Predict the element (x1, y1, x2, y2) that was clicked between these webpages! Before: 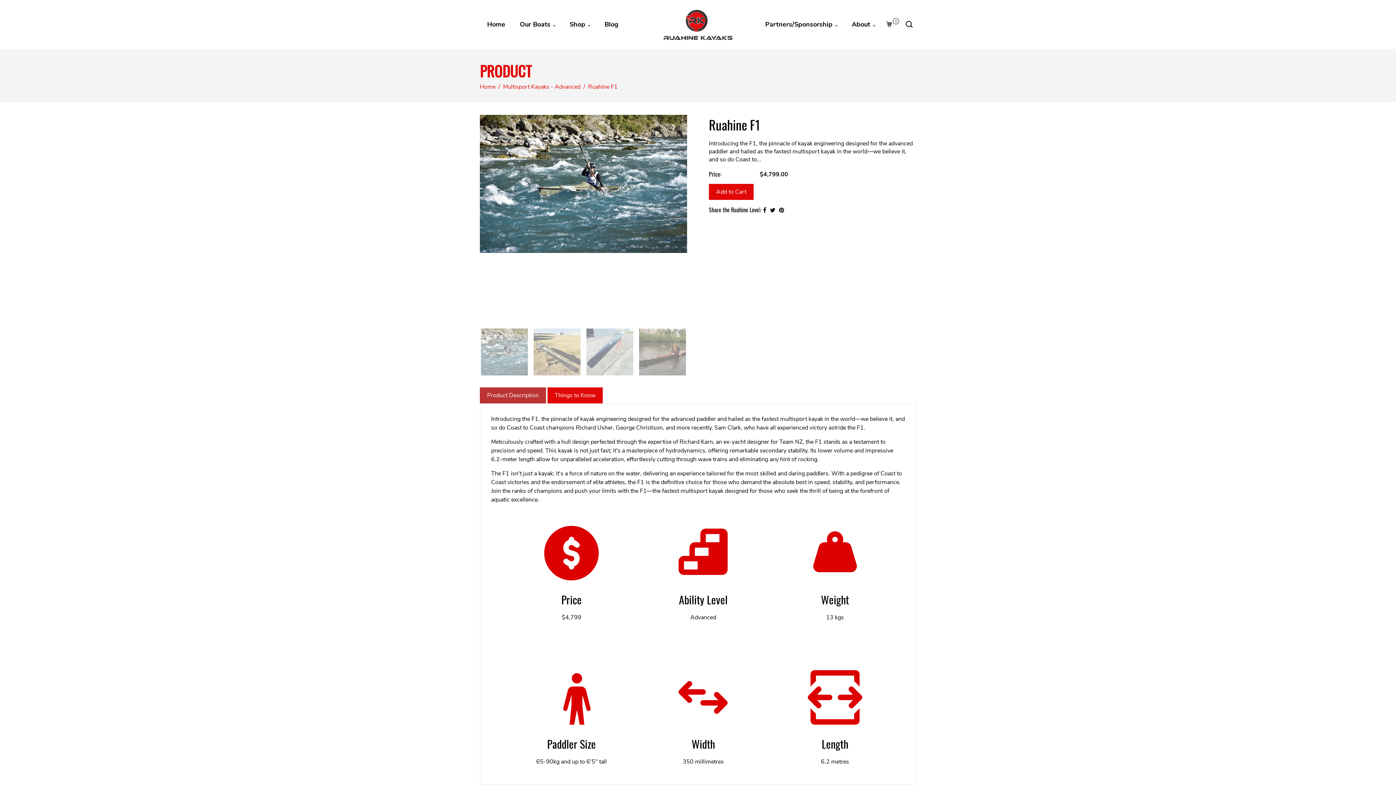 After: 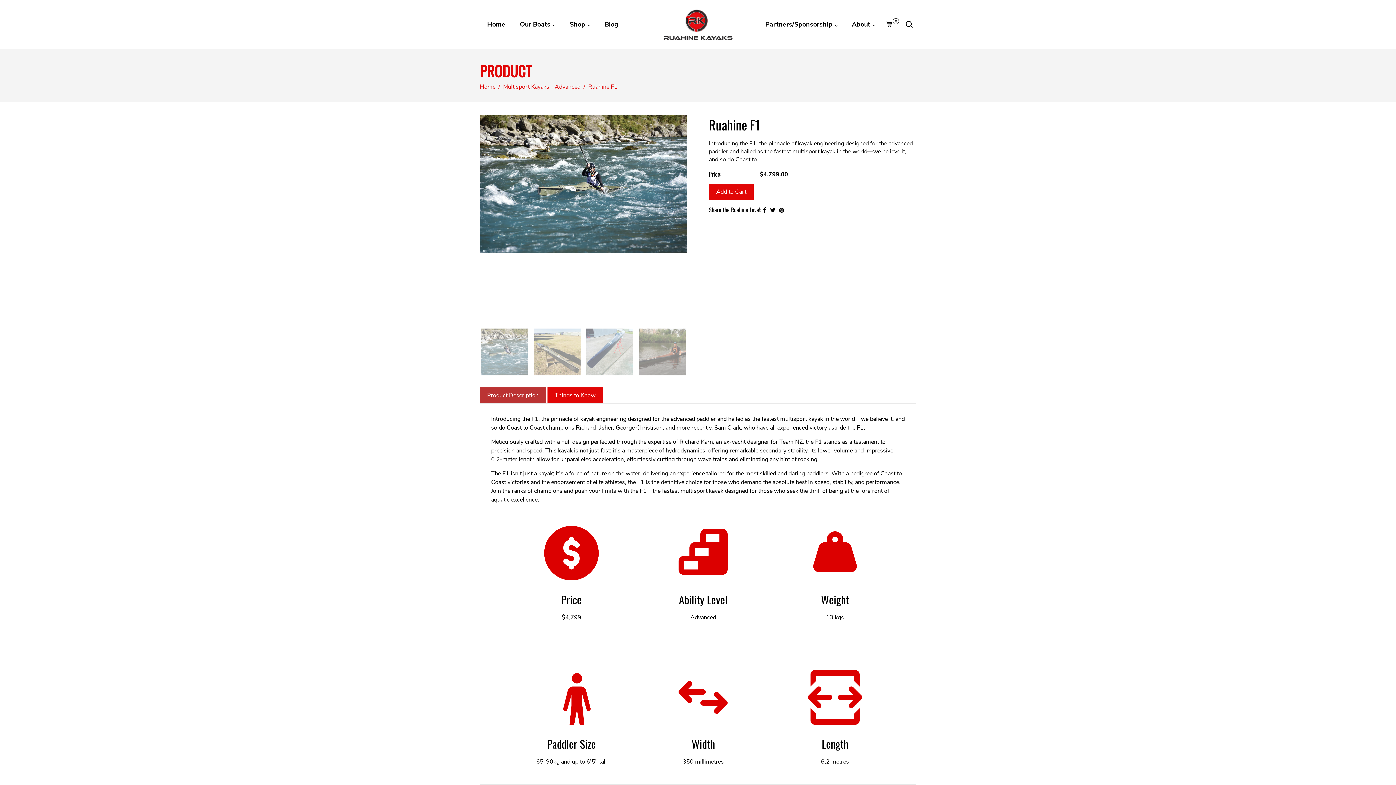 Action: bbox: (480, 387, 546, 403) label: Product Description